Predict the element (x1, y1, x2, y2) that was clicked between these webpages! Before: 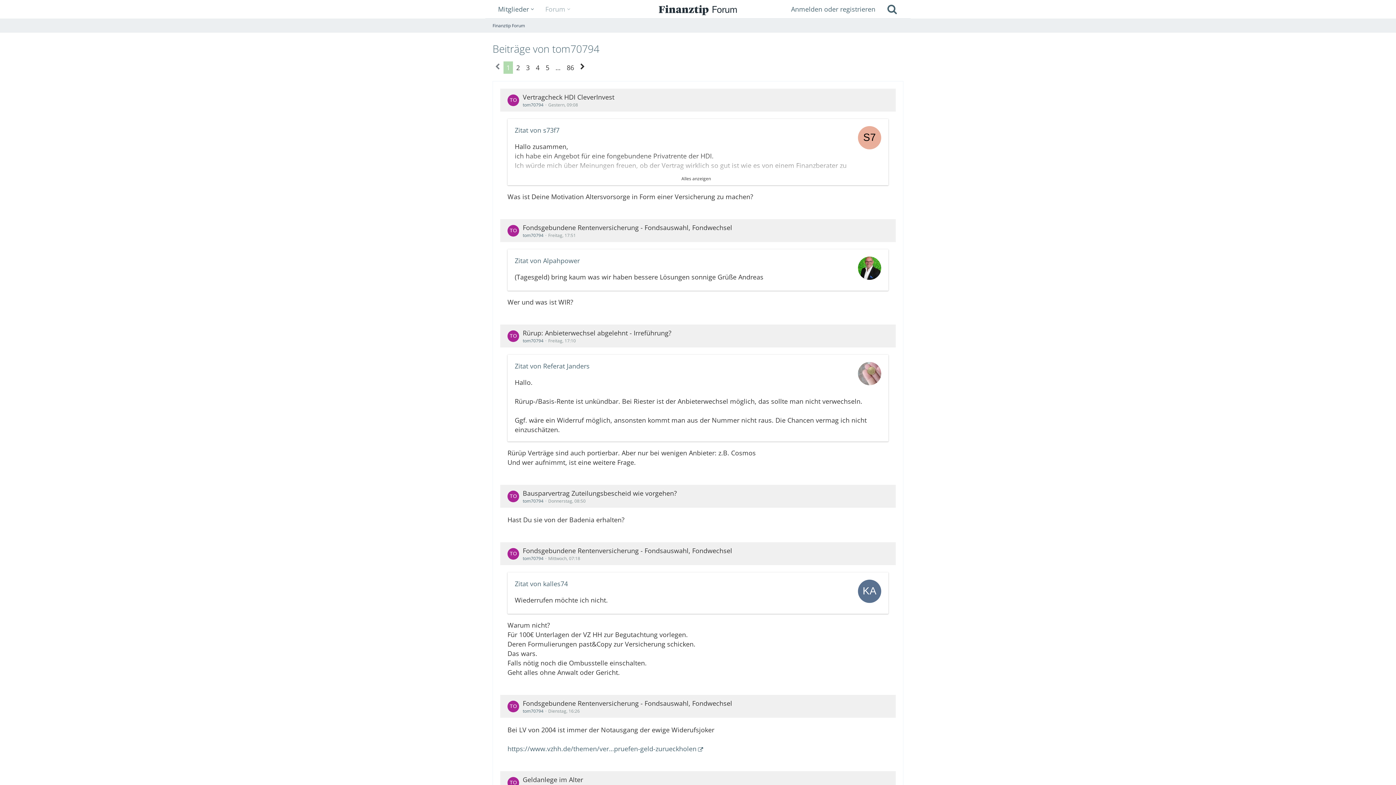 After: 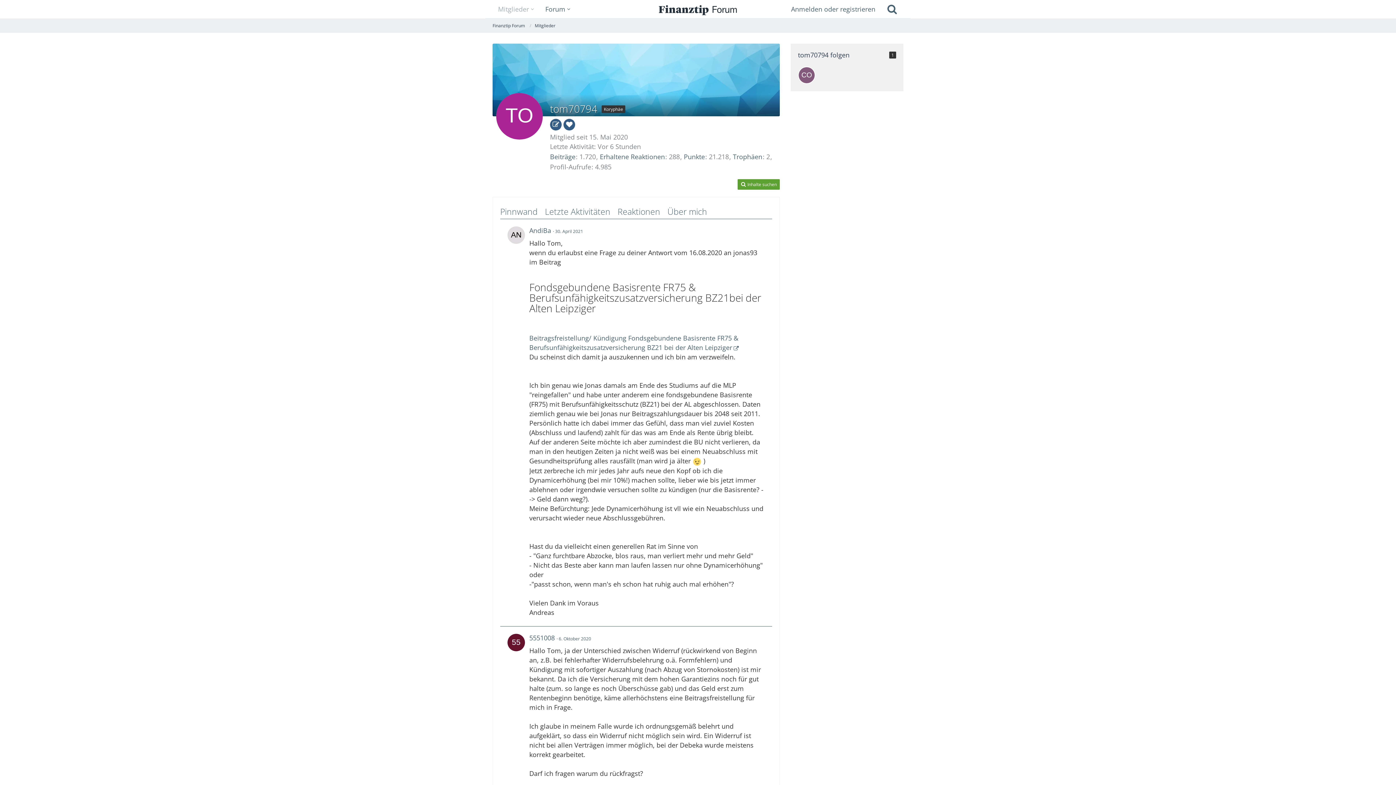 Action: bbox: (522, 708, 543, 714) label: tom70794